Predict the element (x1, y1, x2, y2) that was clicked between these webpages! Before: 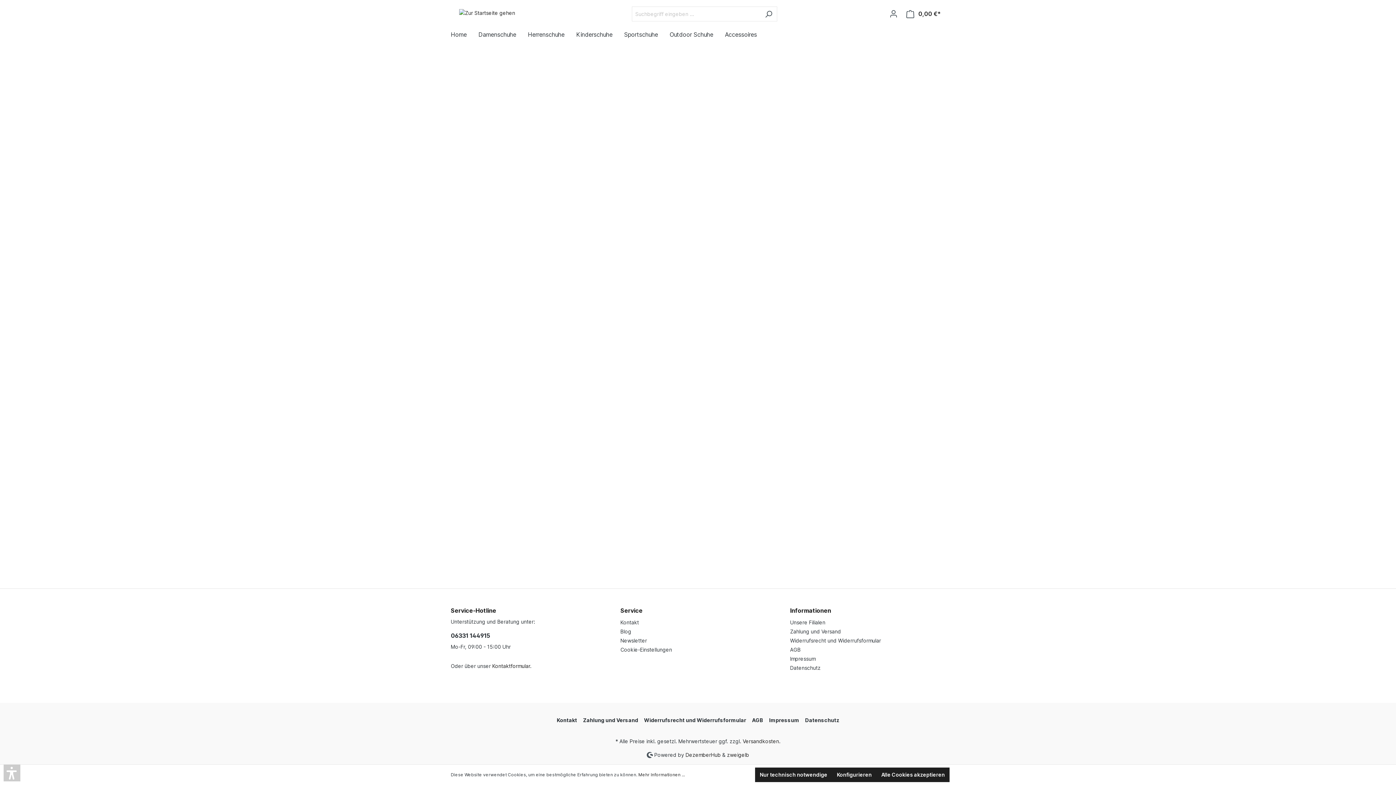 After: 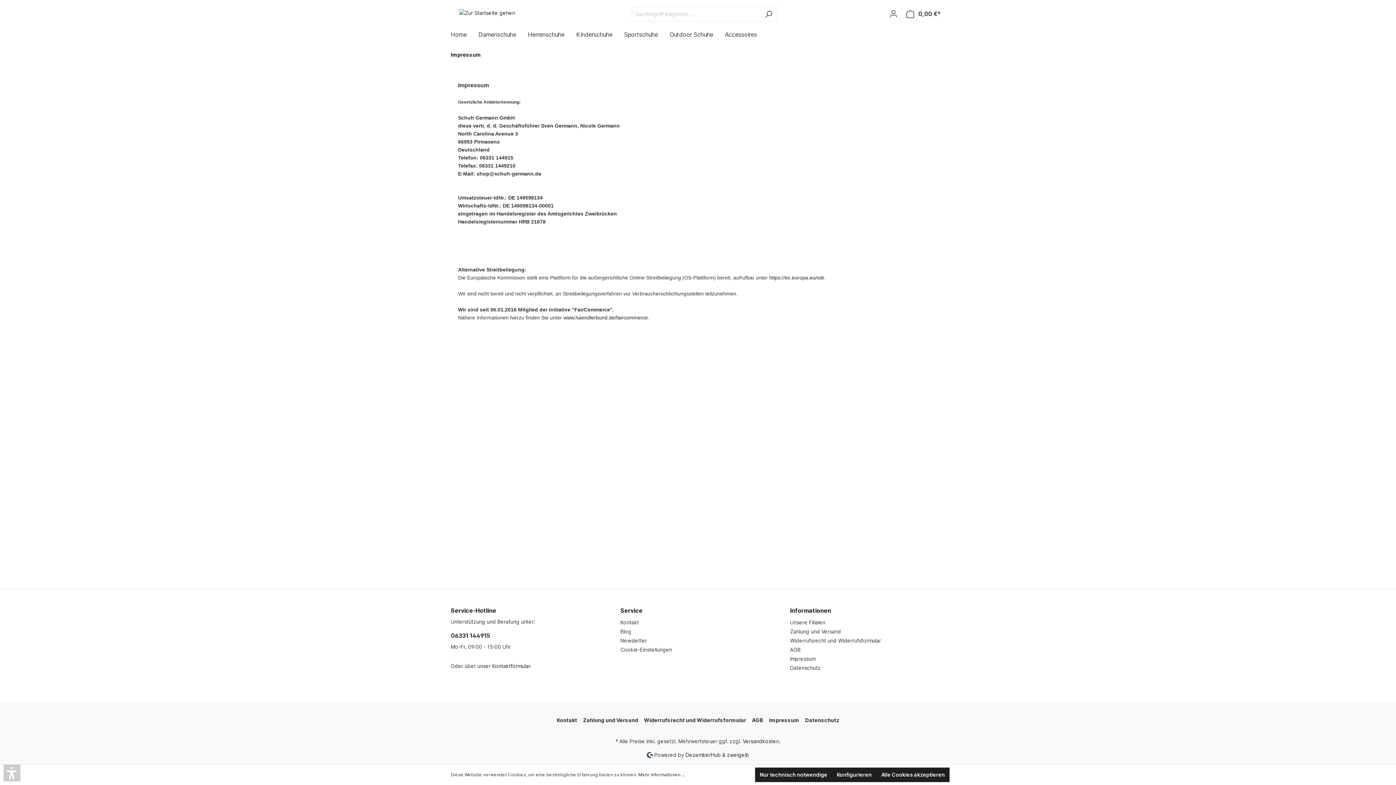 Action: bbox: (790, 655, 815, 662) label: Impressum